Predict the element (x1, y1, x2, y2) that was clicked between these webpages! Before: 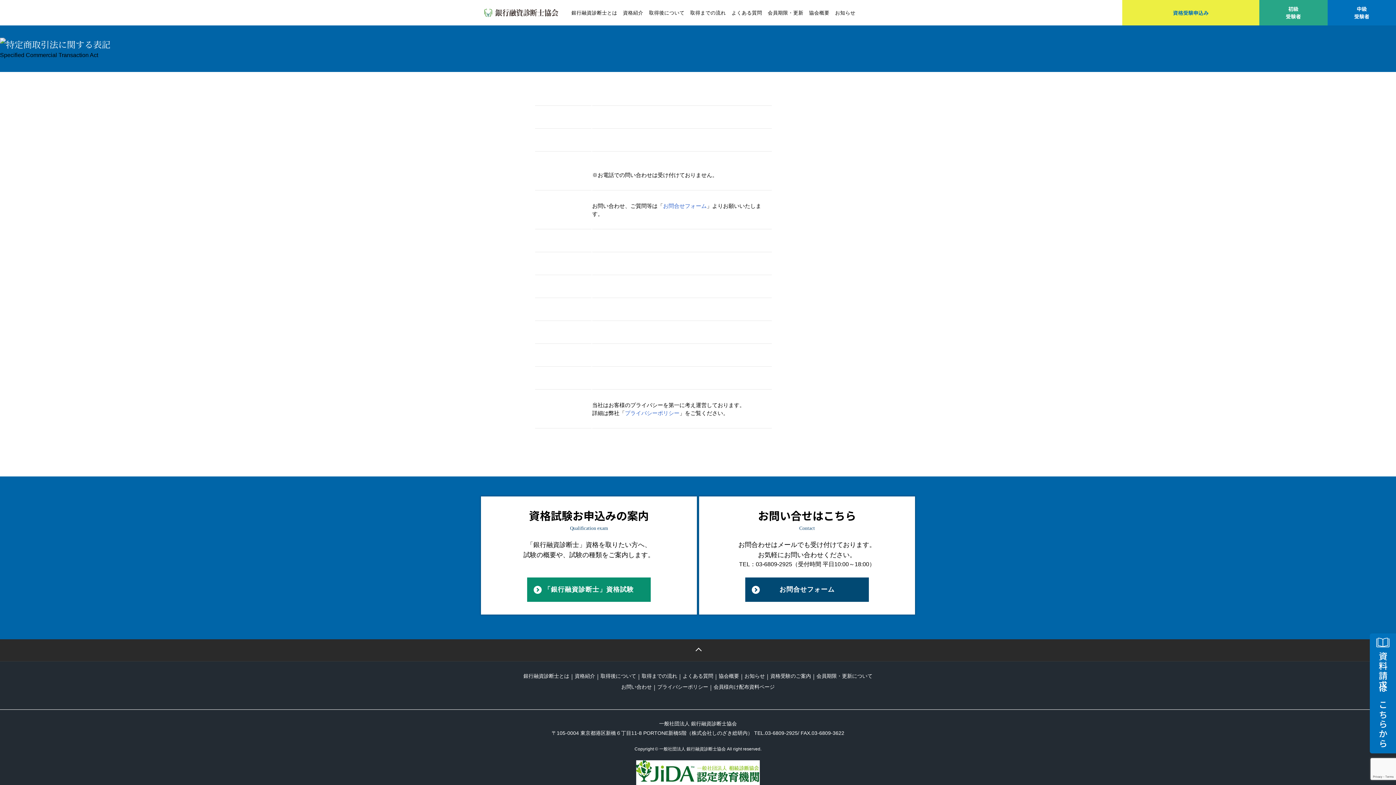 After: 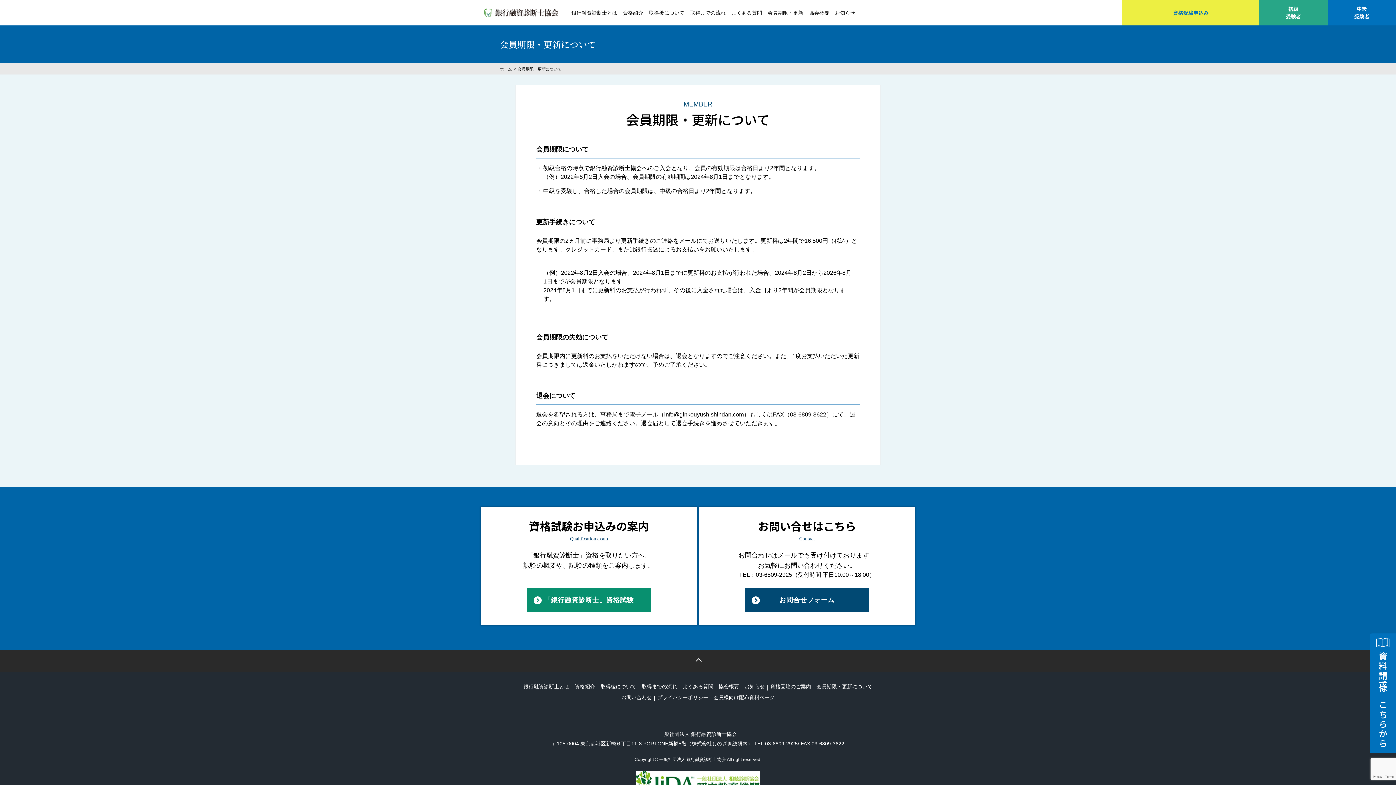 Action: label: 会員期限・更新 bbox: (767, 10, 803, 15)